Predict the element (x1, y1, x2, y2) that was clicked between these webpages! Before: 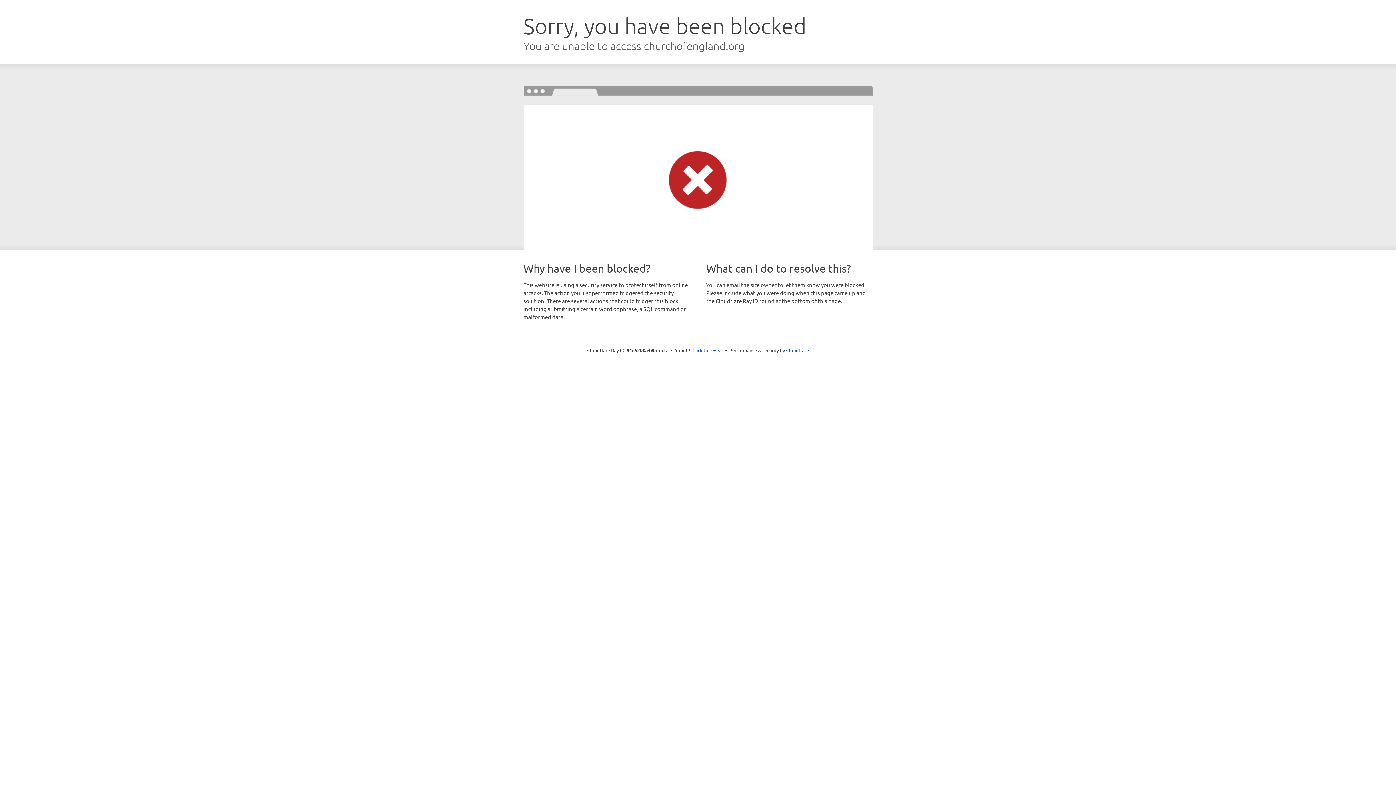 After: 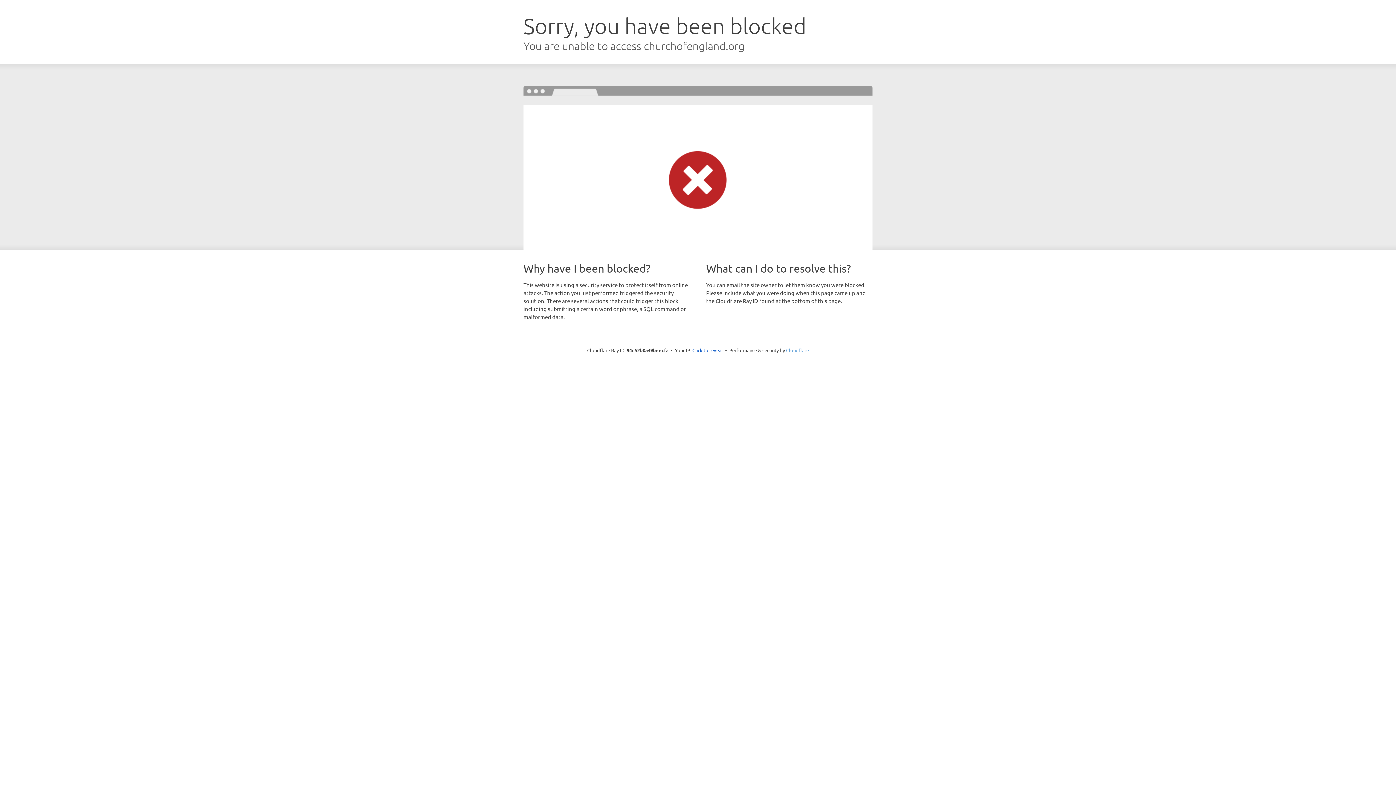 Action: label: Cloudflare bbox: (786, 347, 809, 353)